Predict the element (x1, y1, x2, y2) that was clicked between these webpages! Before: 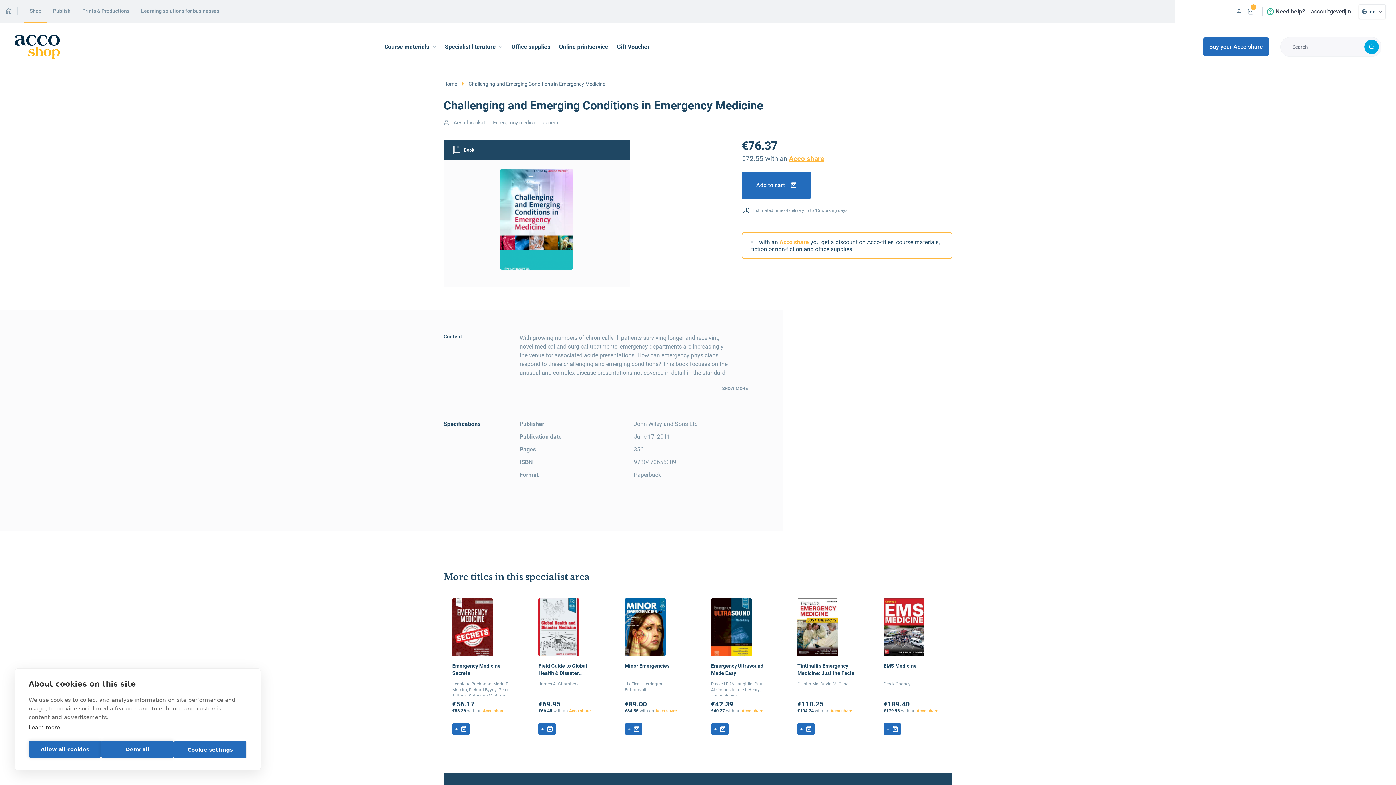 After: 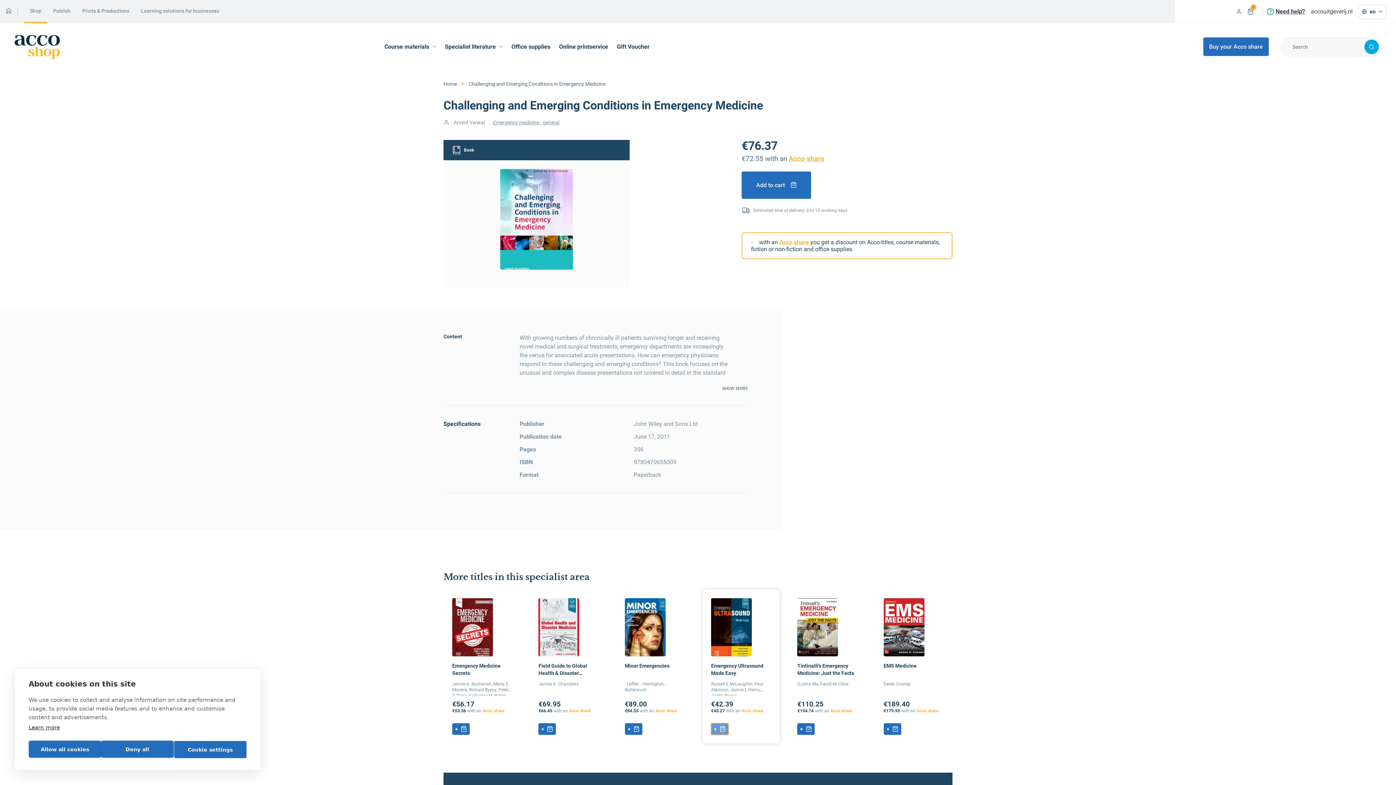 Action: label: Add to cart bbox: (711, 723, 728, 735)